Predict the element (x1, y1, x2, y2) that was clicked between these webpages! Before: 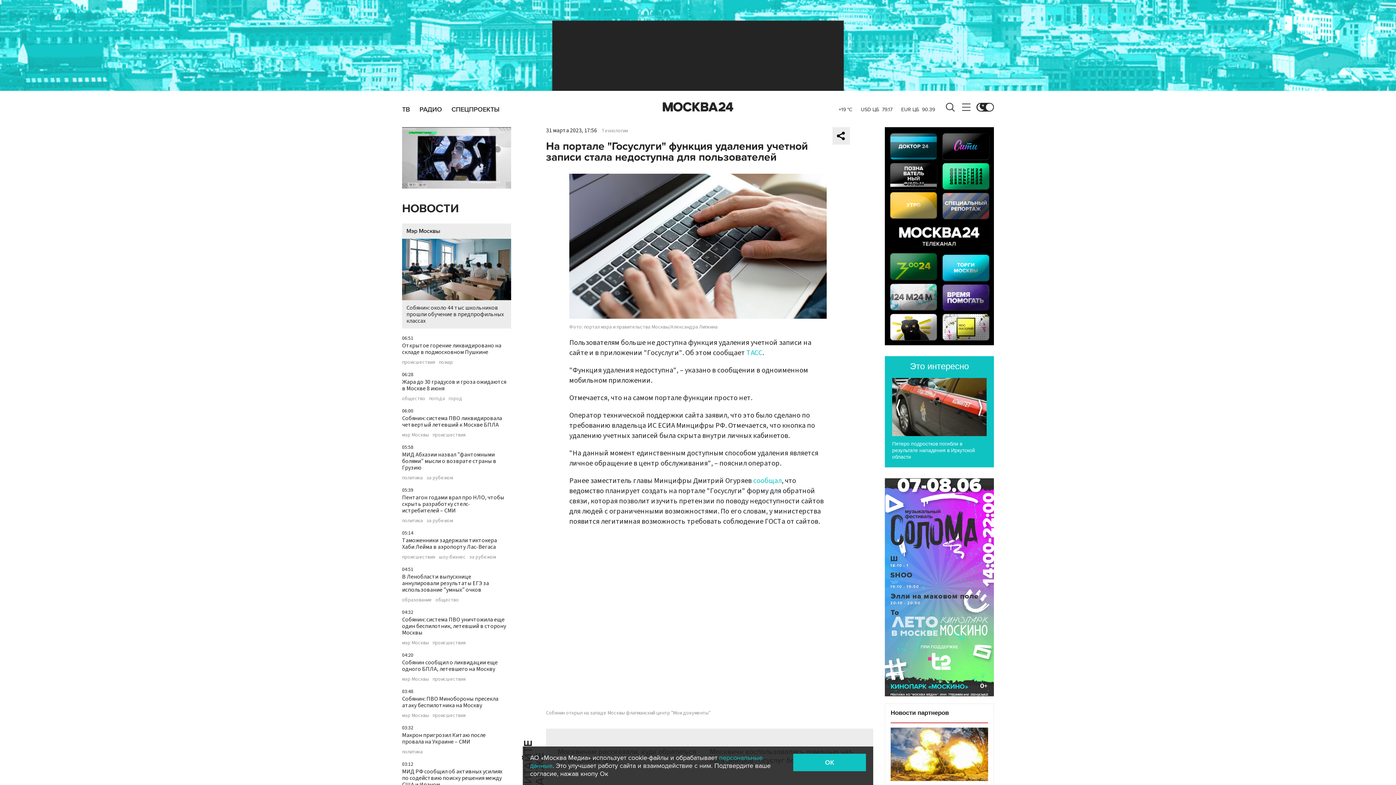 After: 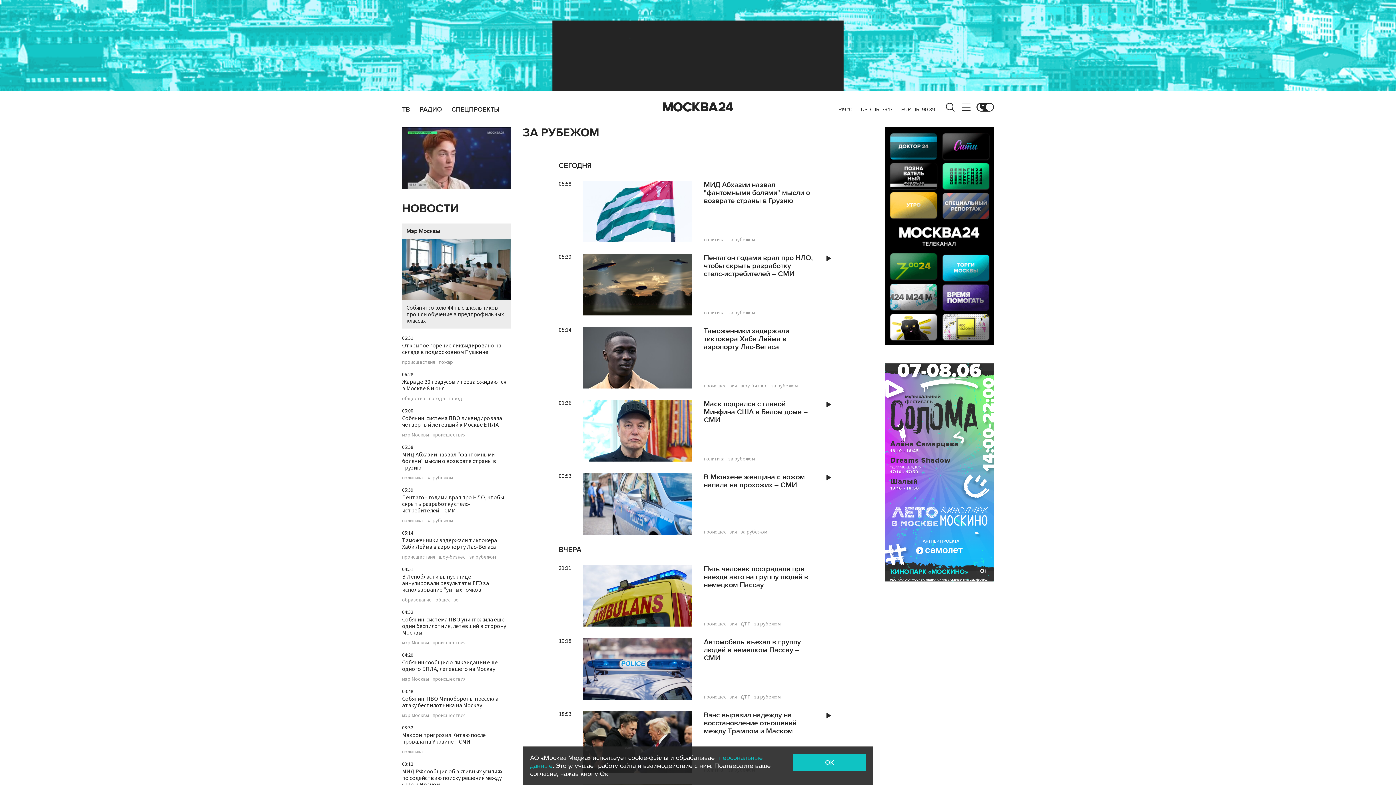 Action: bbox: (469, 554, 496, 560) label: за рубежом